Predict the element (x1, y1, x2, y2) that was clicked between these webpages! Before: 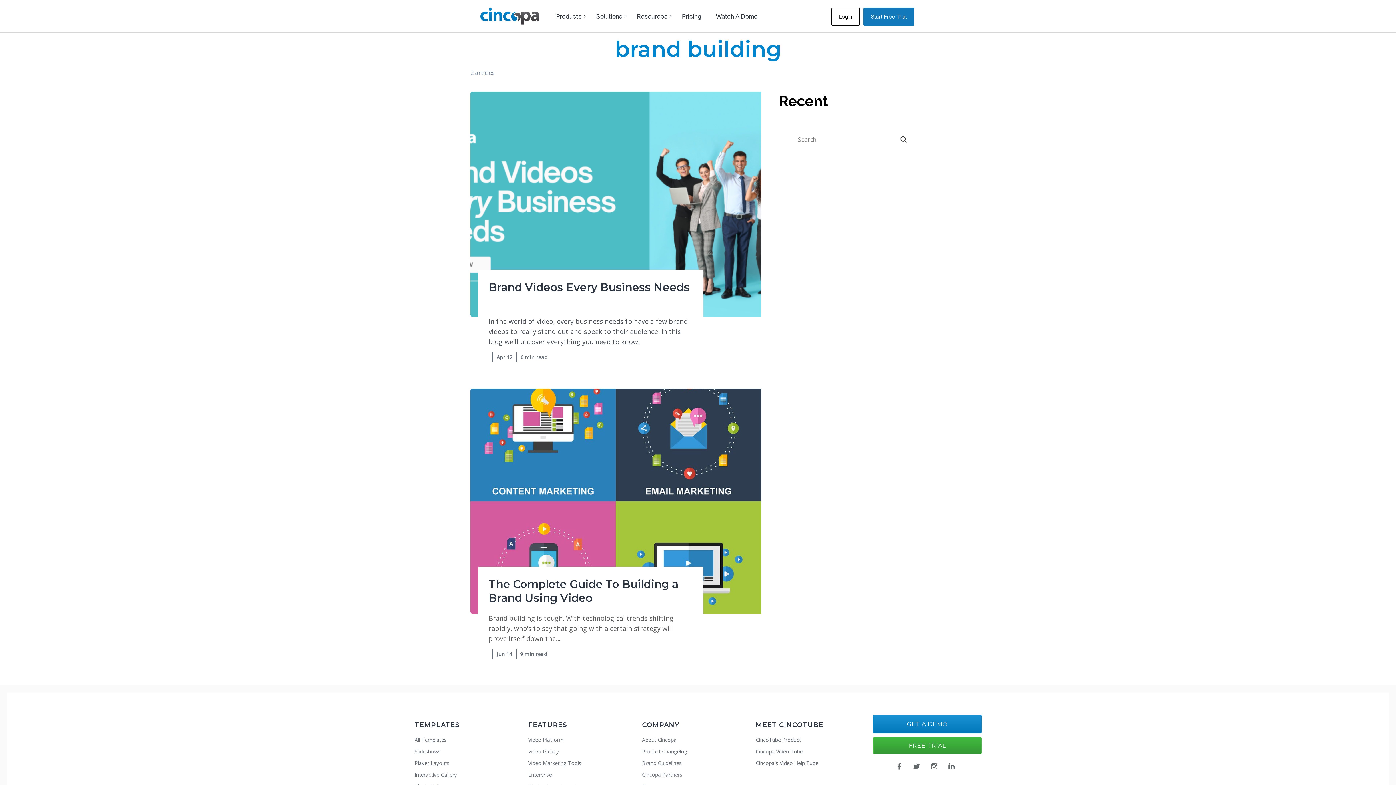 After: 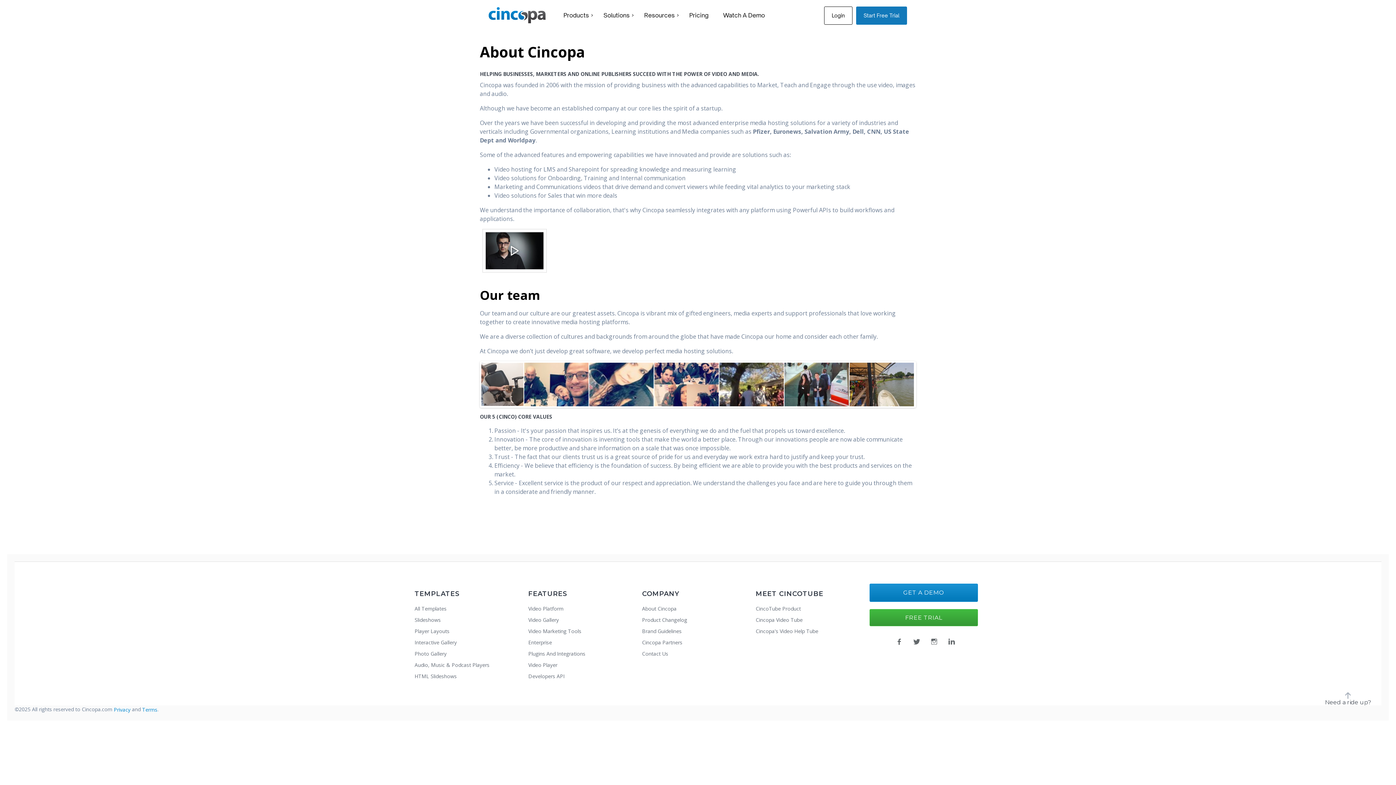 Action: label: About Cincopa bbox: (642, 736, 676, 743)